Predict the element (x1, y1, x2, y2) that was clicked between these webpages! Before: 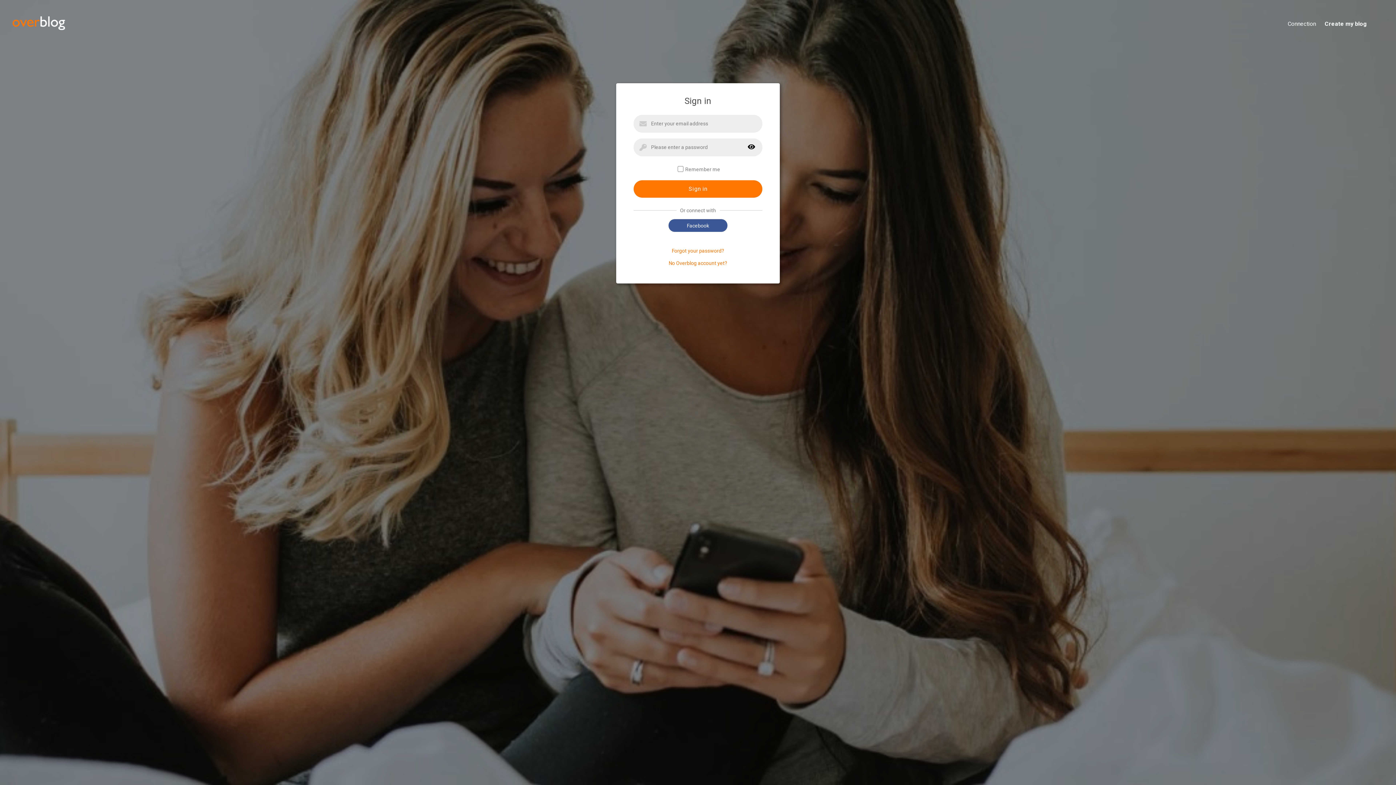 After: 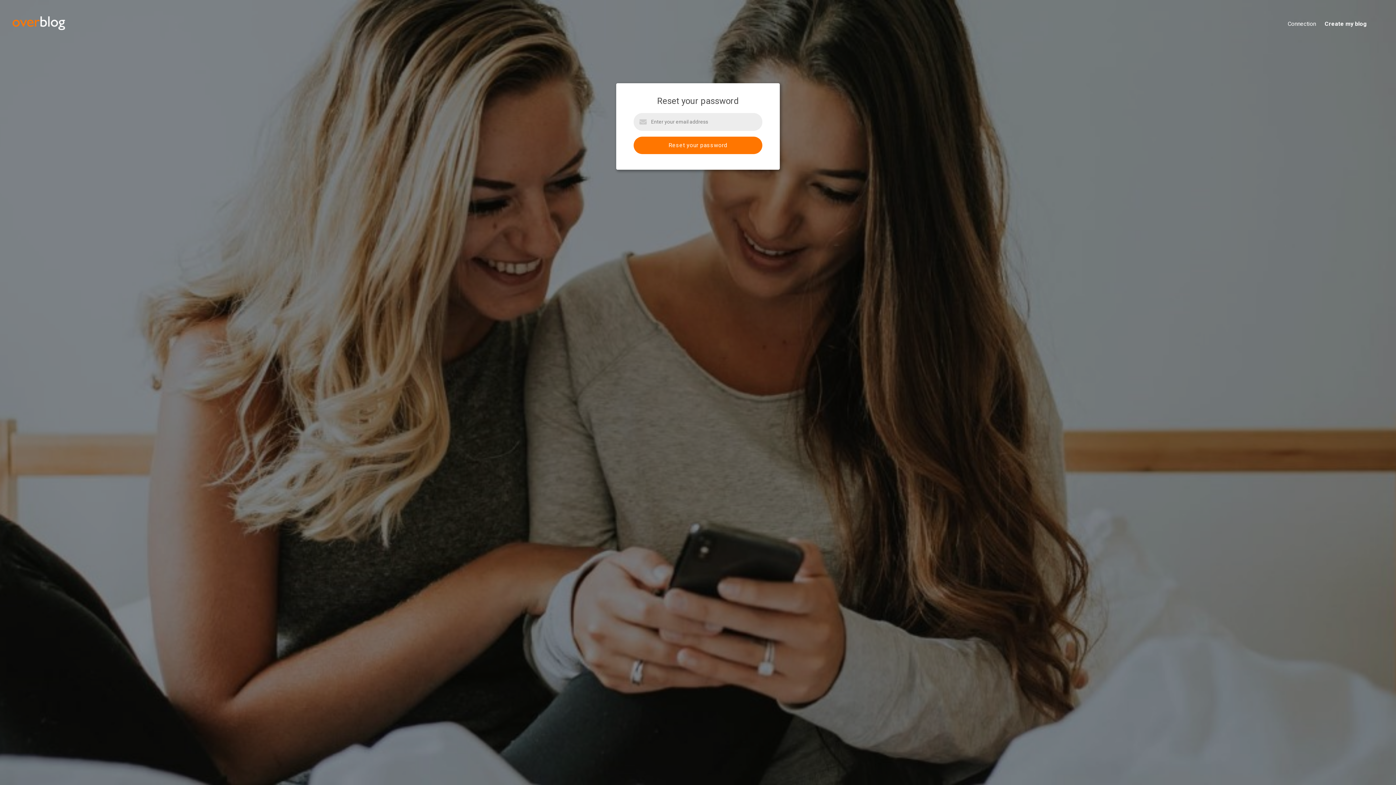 Action: bbox: (672, 248, 724, 253) label: Forgot your password?